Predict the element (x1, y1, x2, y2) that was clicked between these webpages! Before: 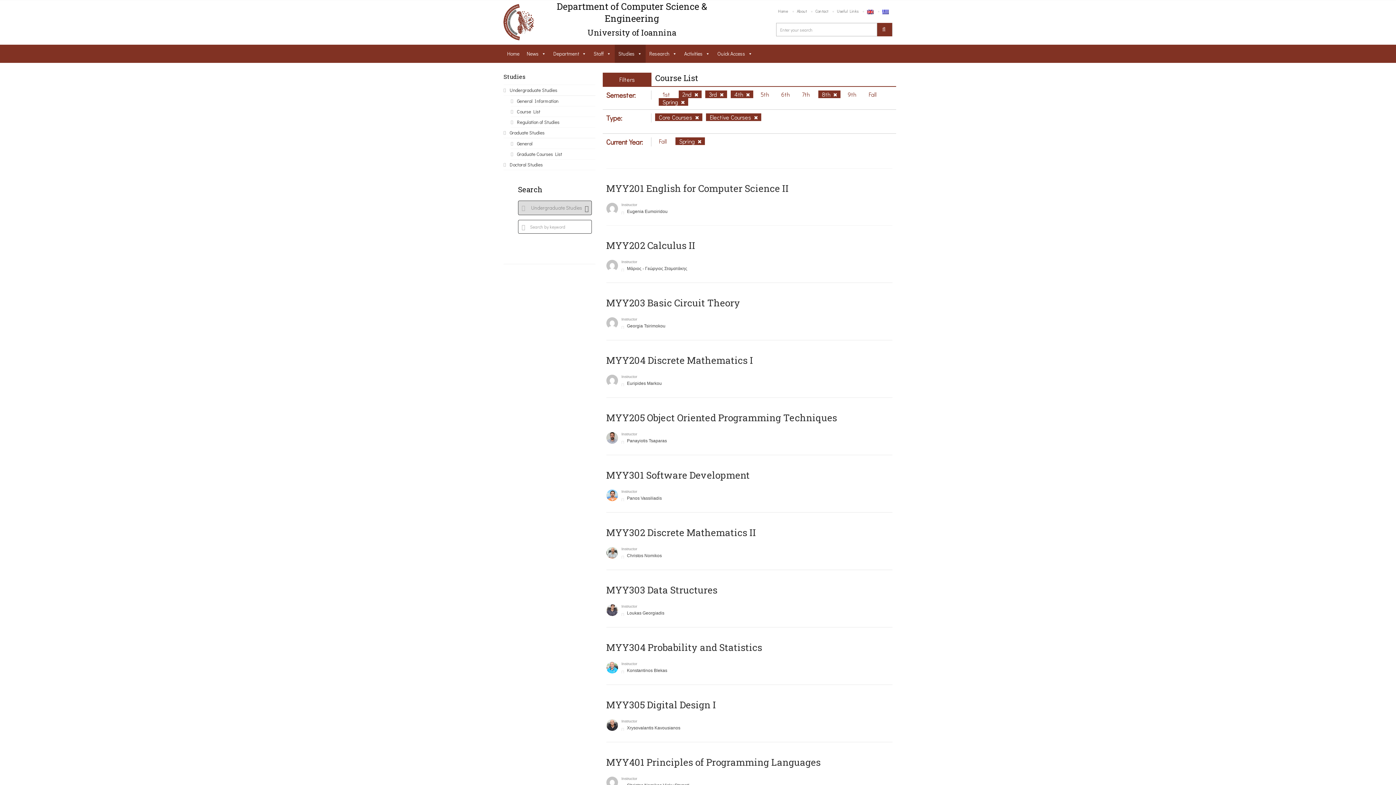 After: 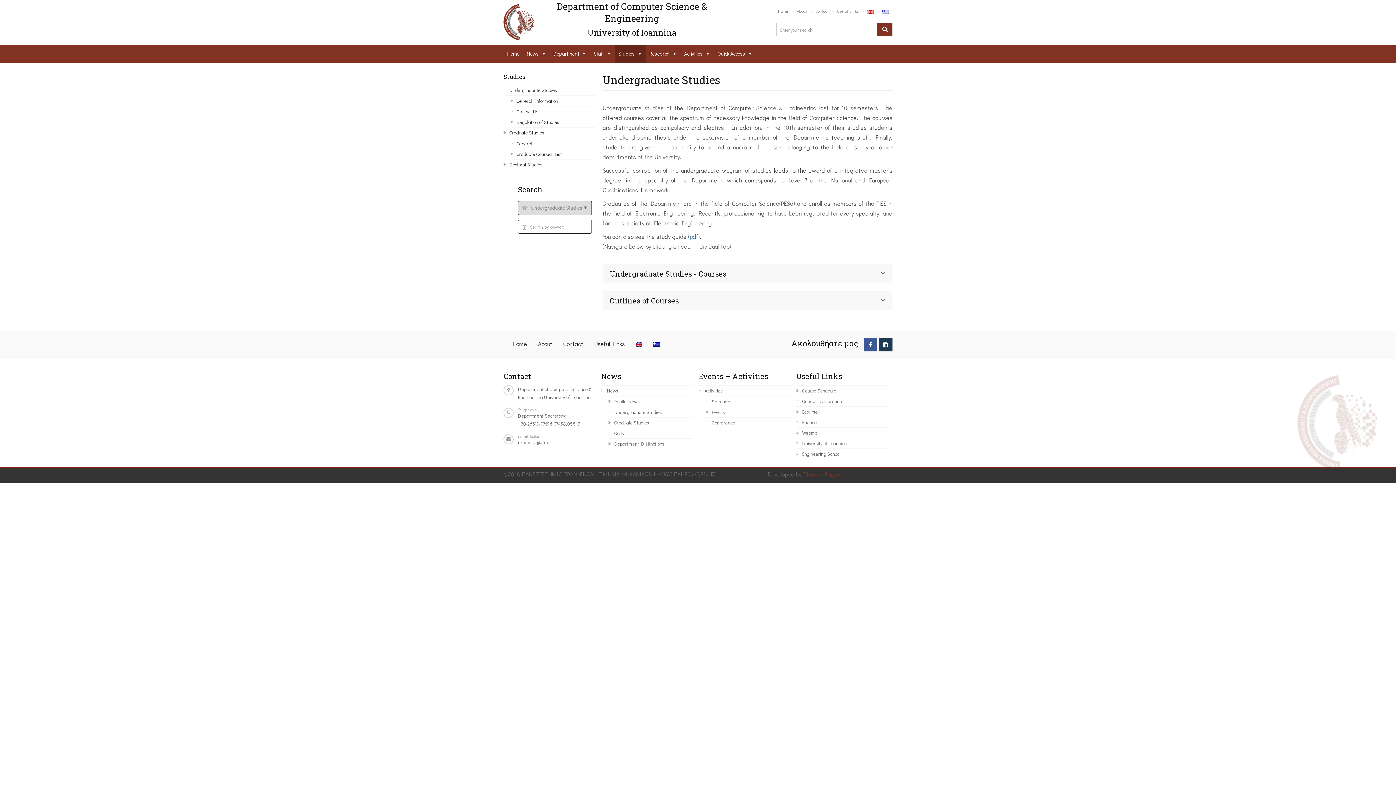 Action: label: Undergraduate Studies bbox: (503, 85, 595, 95)